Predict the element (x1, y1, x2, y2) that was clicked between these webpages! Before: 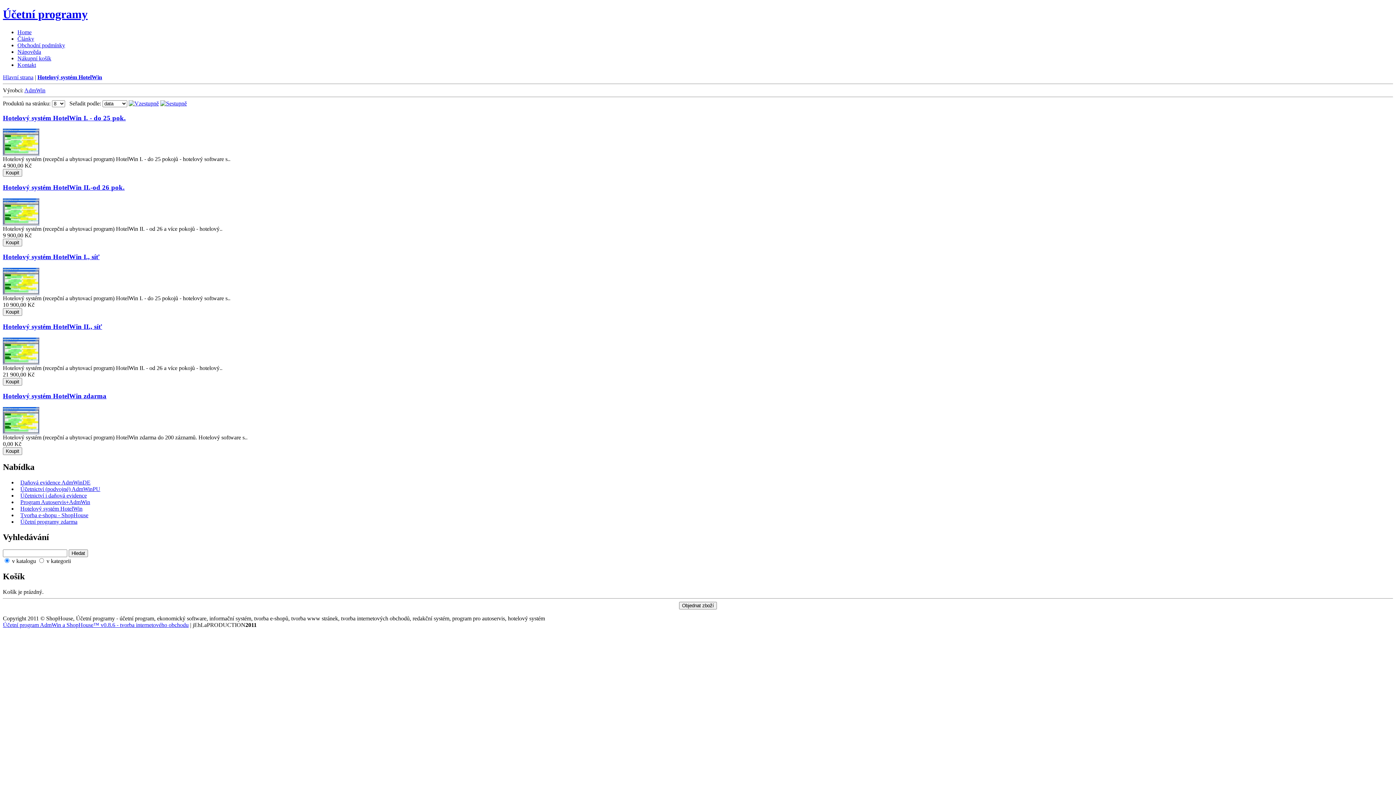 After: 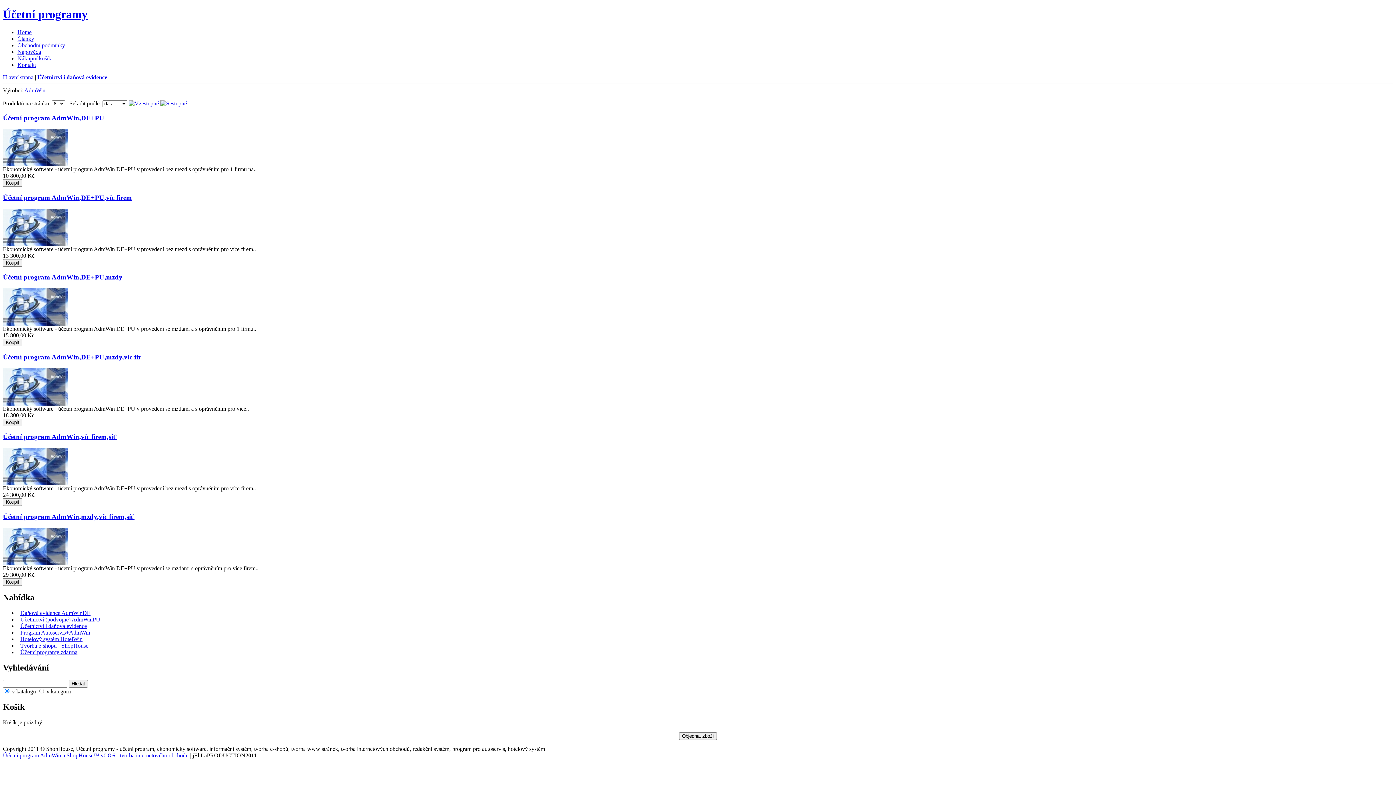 Action: label: Účetnictví i daňová evidence bbox: (20, 492, 86, 498)